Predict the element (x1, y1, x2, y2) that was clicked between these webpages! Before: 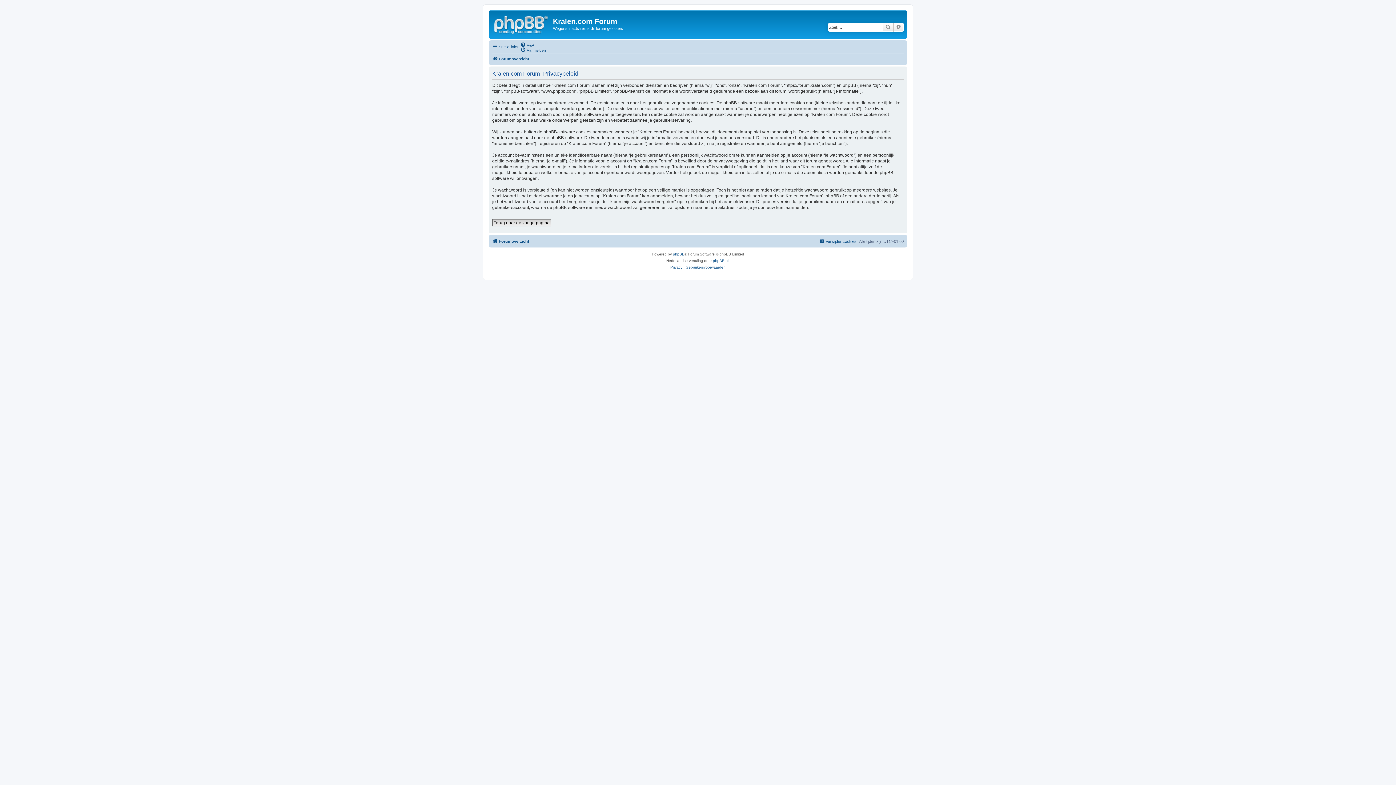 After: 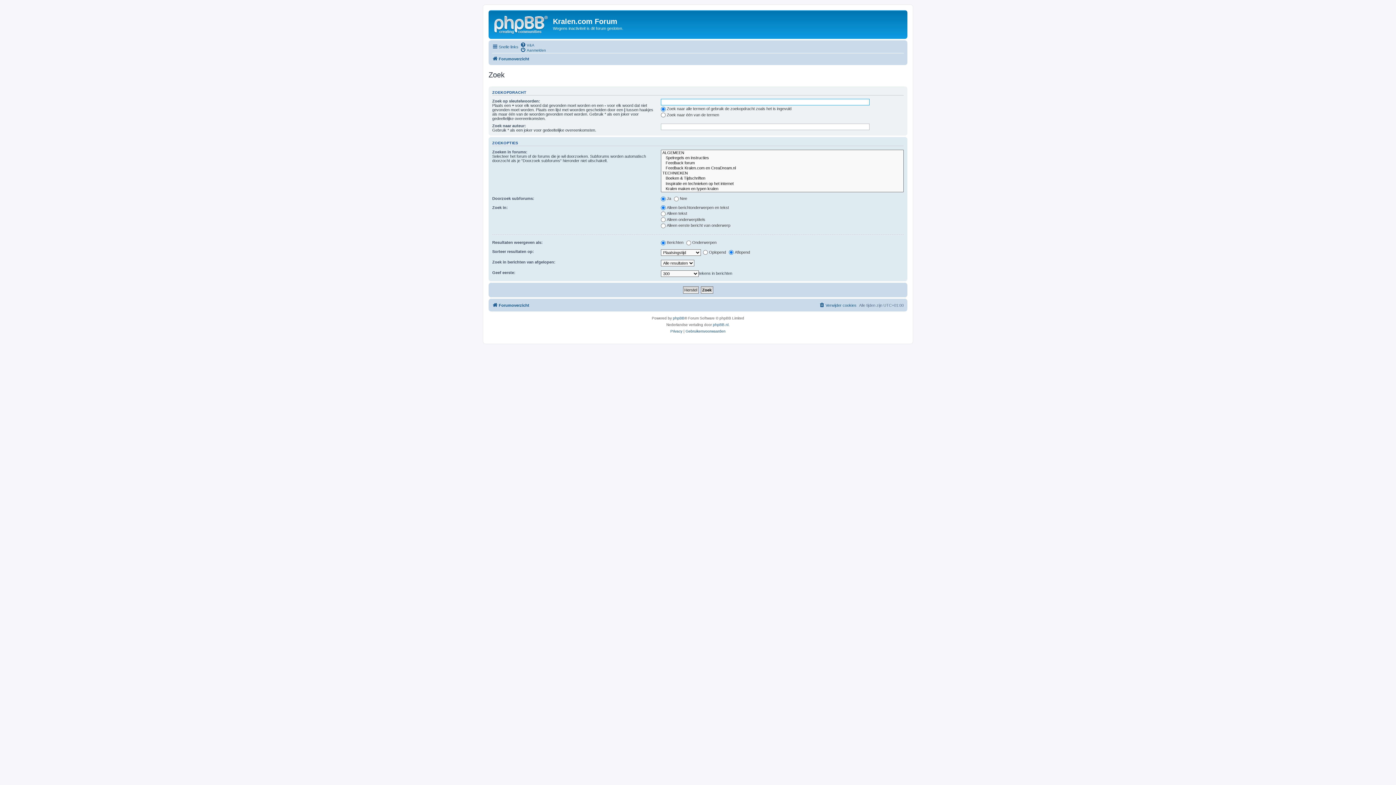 Action: label: Uitgebreid zoeken bbox: (893, 22, 904, 31)